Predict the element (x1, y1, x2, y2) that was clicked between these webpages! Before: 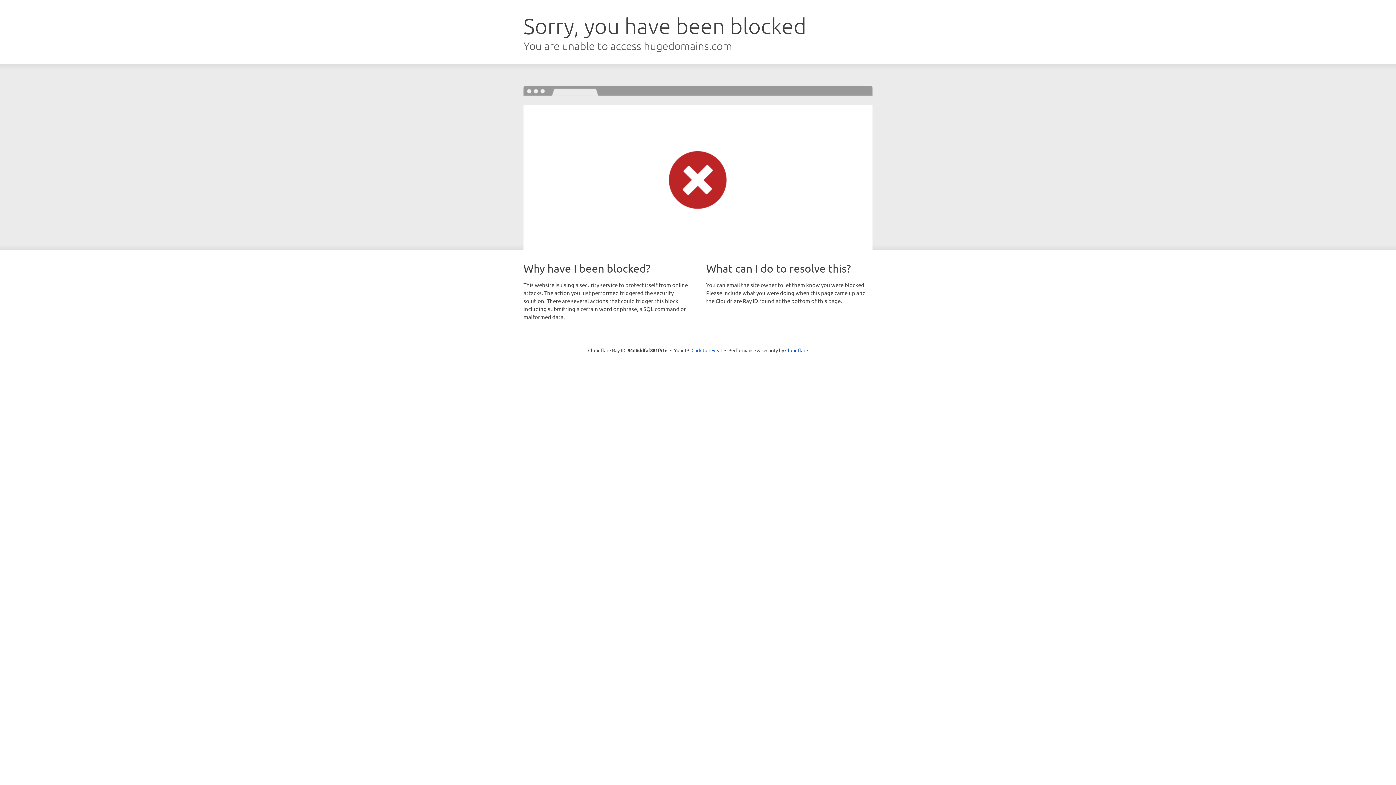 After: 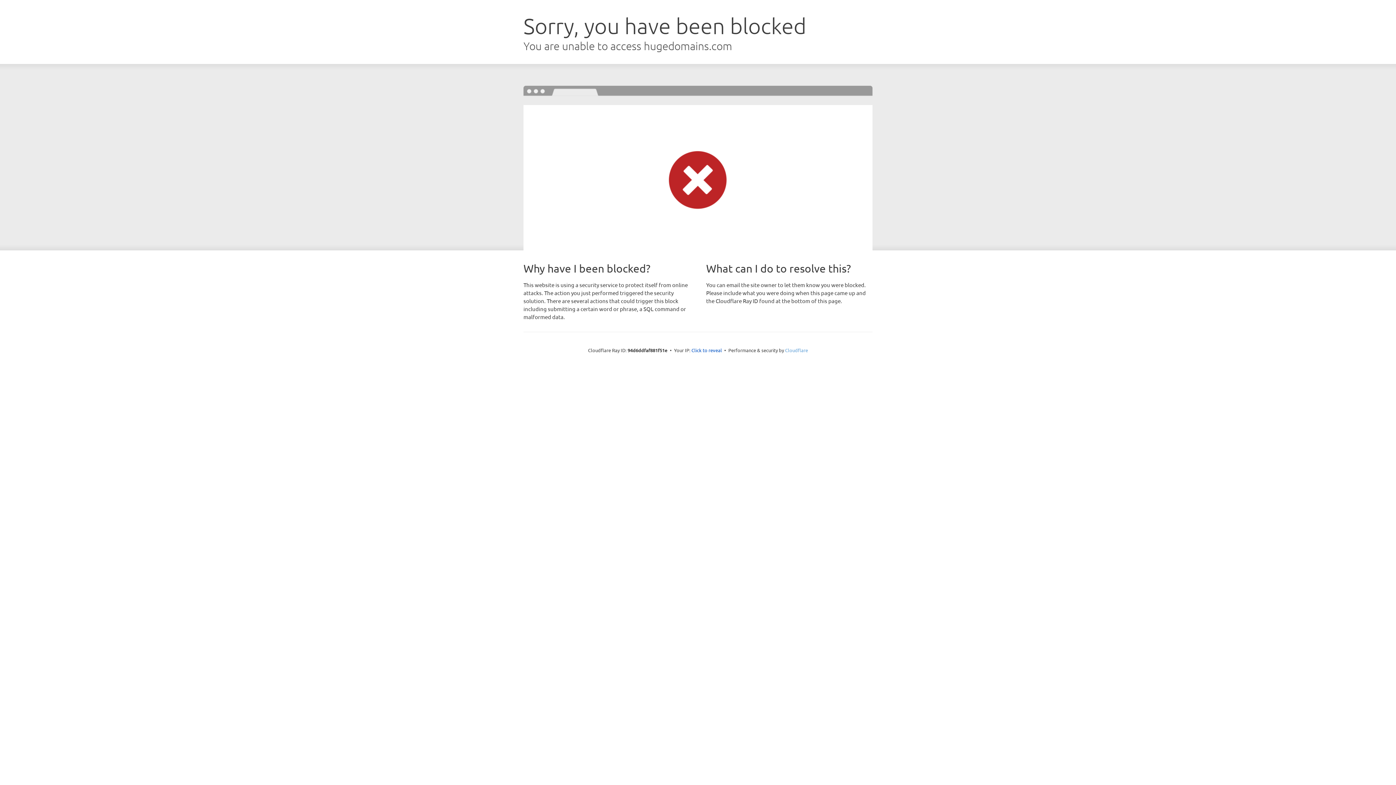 Action: label: Cloudflare bbox: (785, 347, 808, 353)